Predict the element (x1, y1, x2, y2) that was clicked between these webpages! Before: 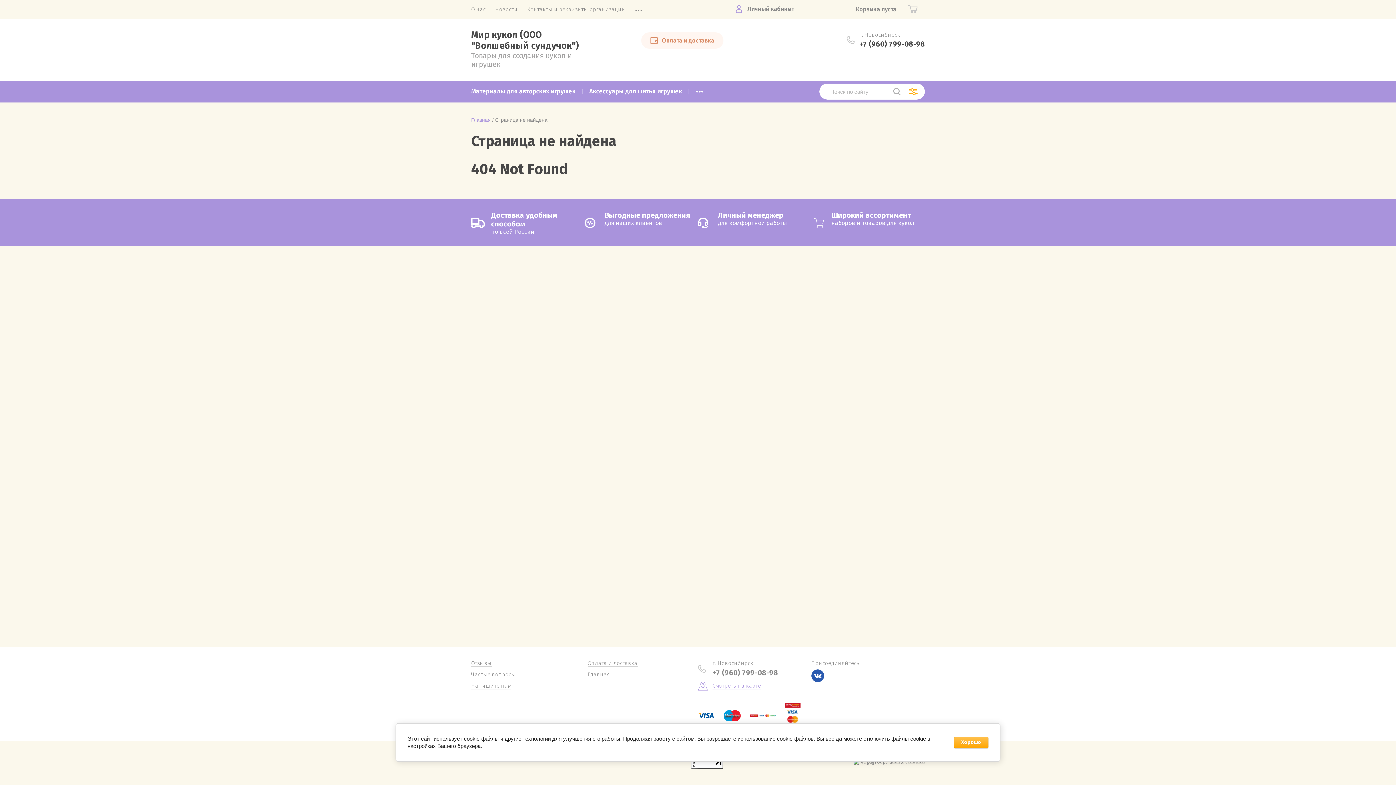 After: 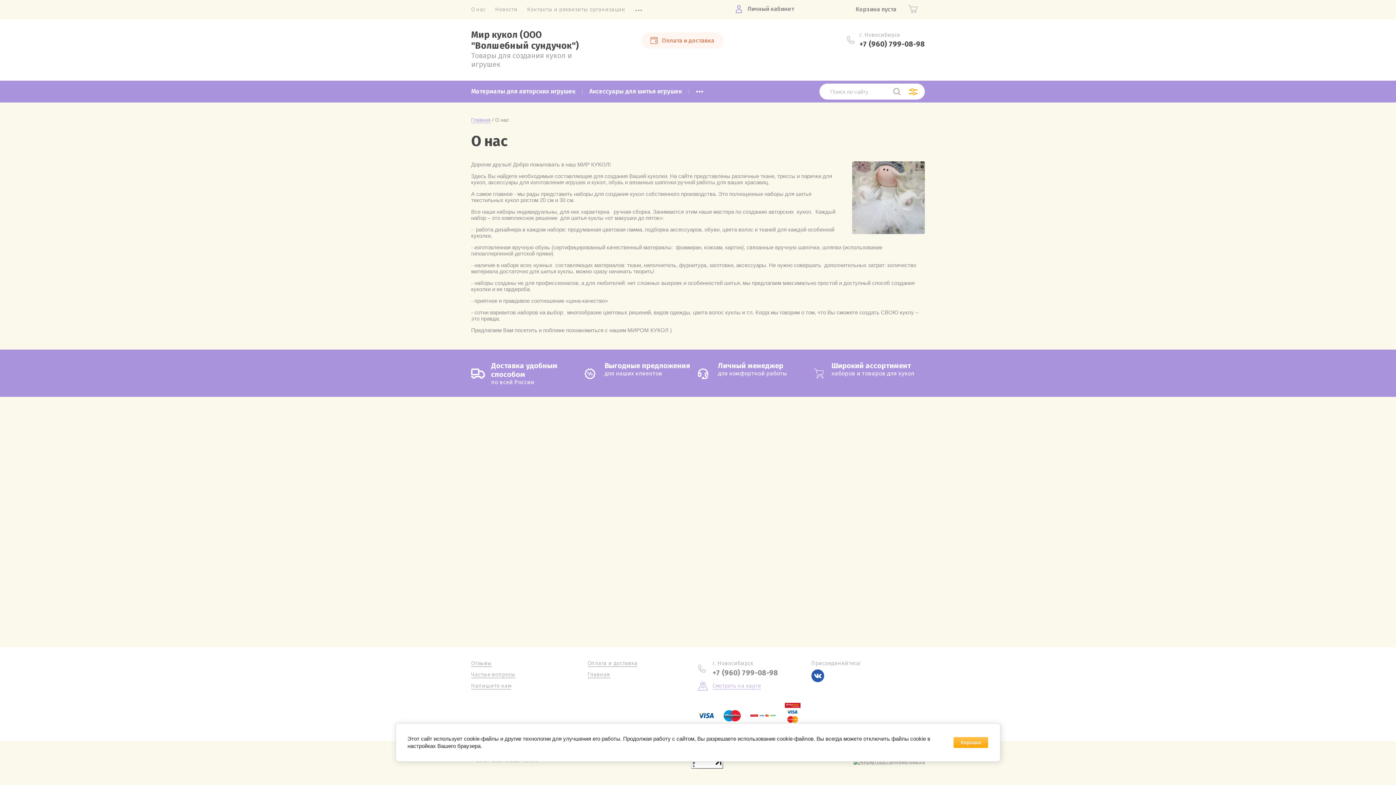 Action: label: О нас bbox: (471, 6, 485, 12)